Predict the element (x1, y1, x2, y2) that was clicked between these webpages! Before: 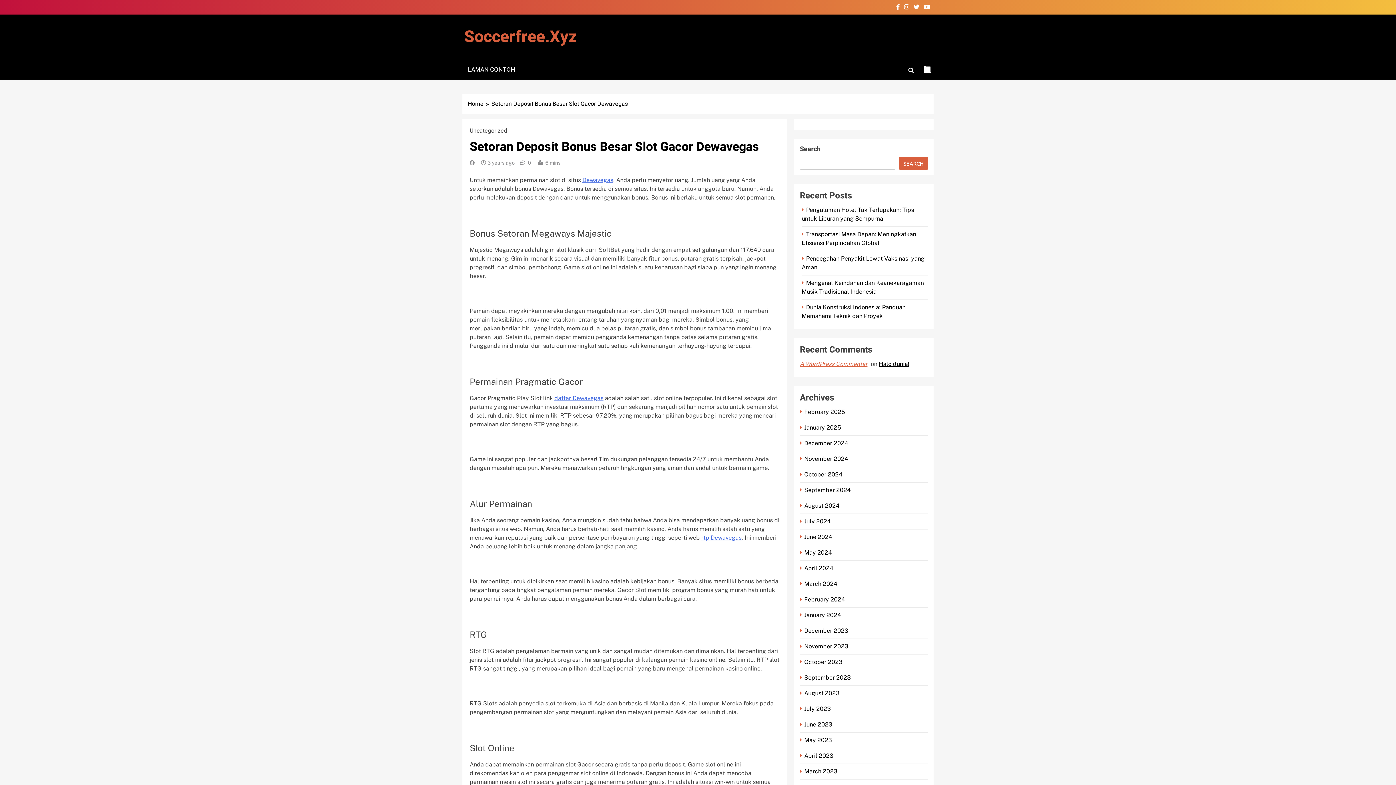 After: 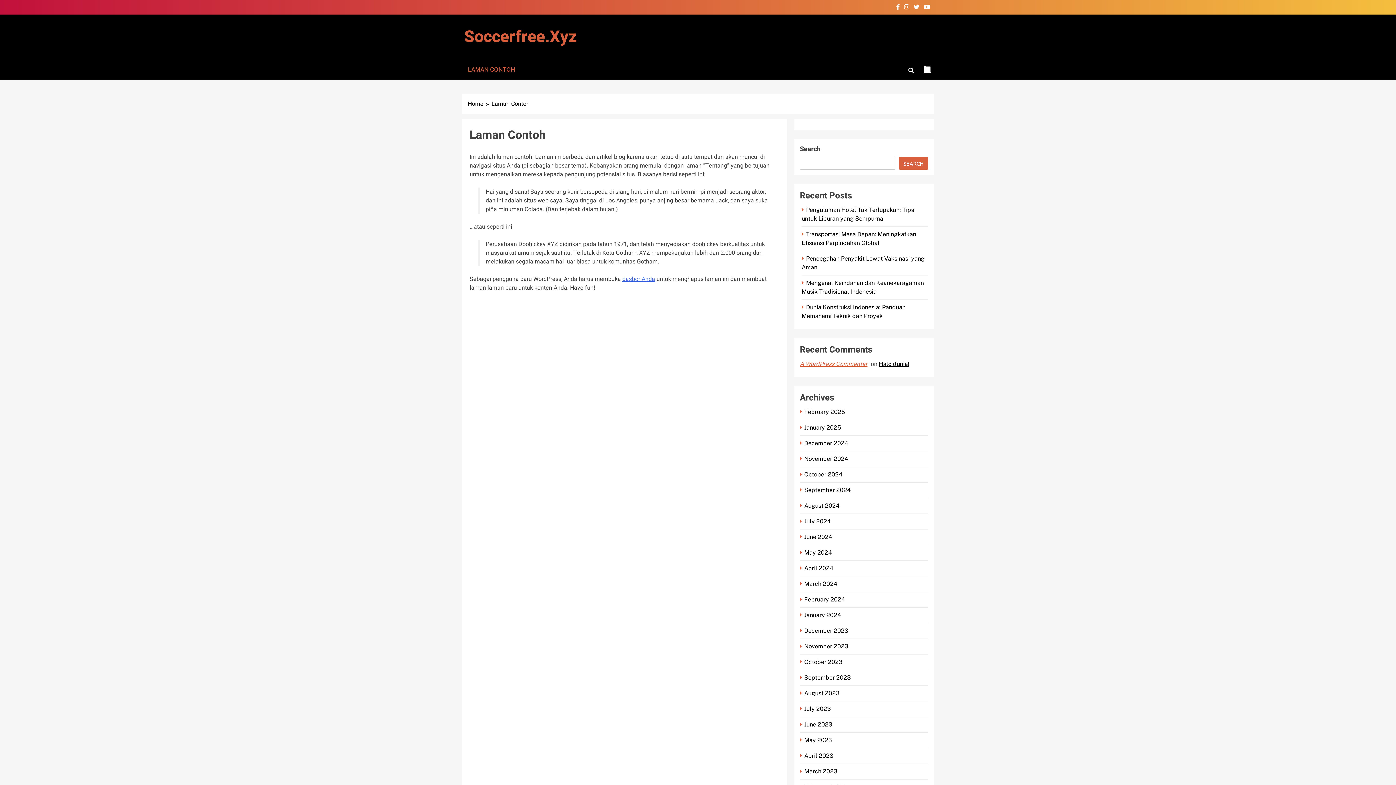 Action: label: LAMAN CONTOH bbox: (462, 60, 520, 79)